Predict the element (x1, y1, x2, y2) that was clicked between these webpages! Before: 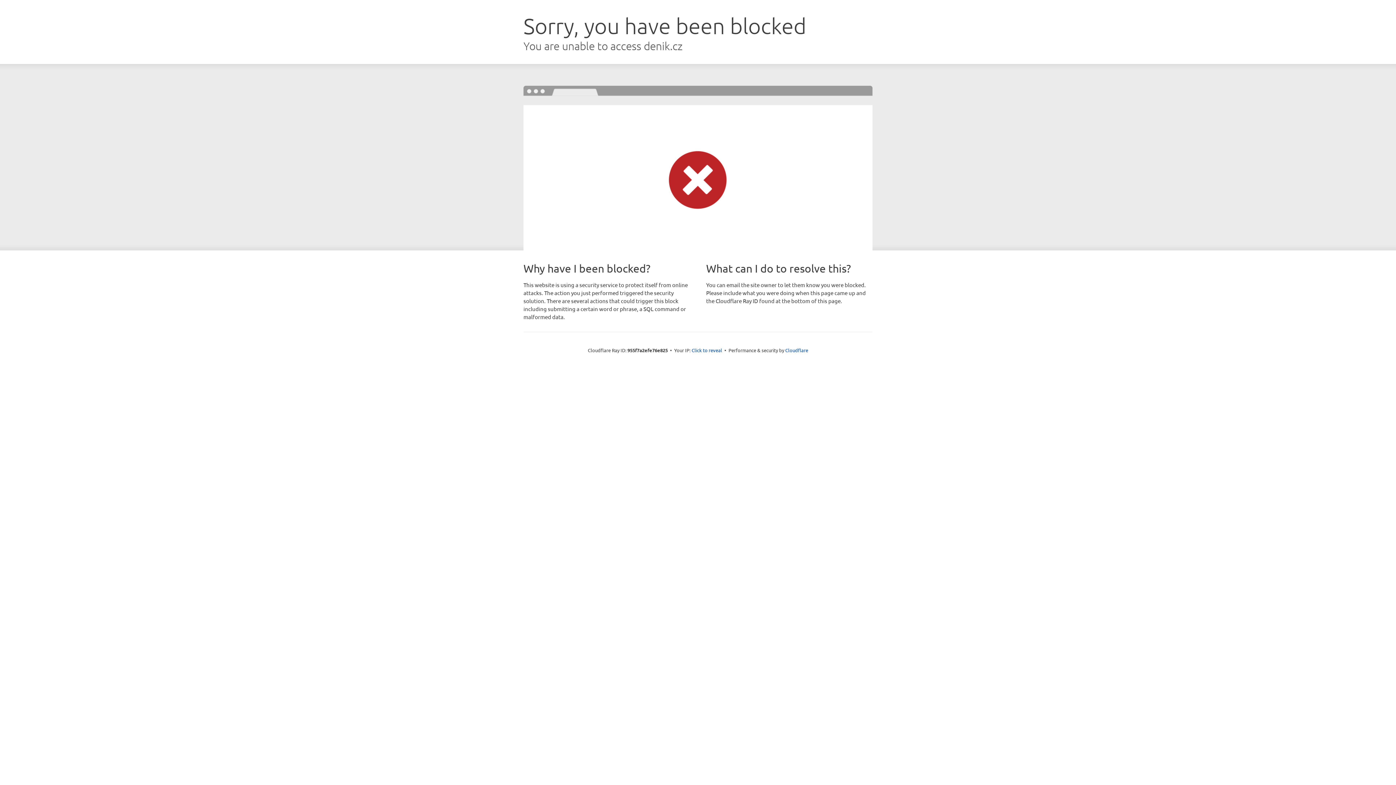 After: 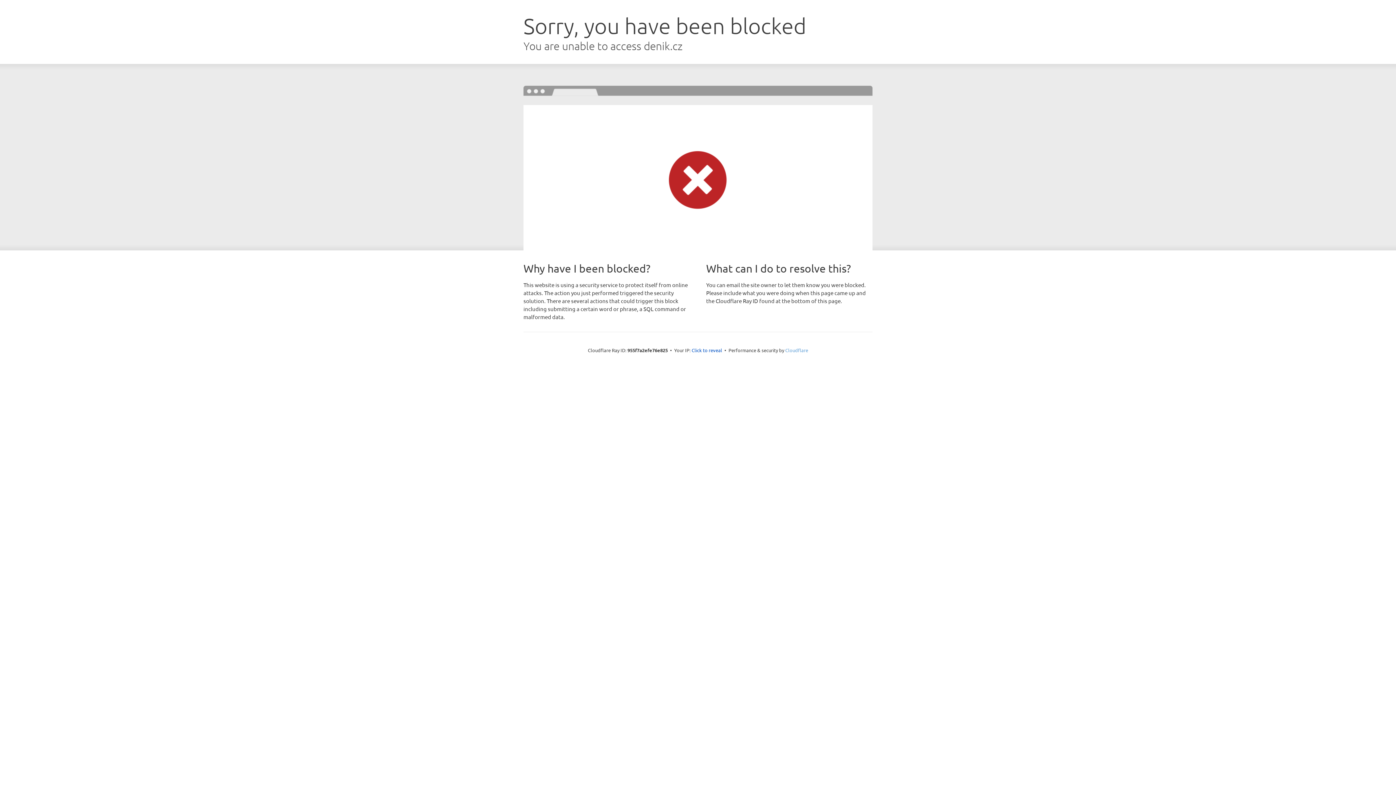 Action: bbox: (785, 347, 808, 353) label: Cloudflare